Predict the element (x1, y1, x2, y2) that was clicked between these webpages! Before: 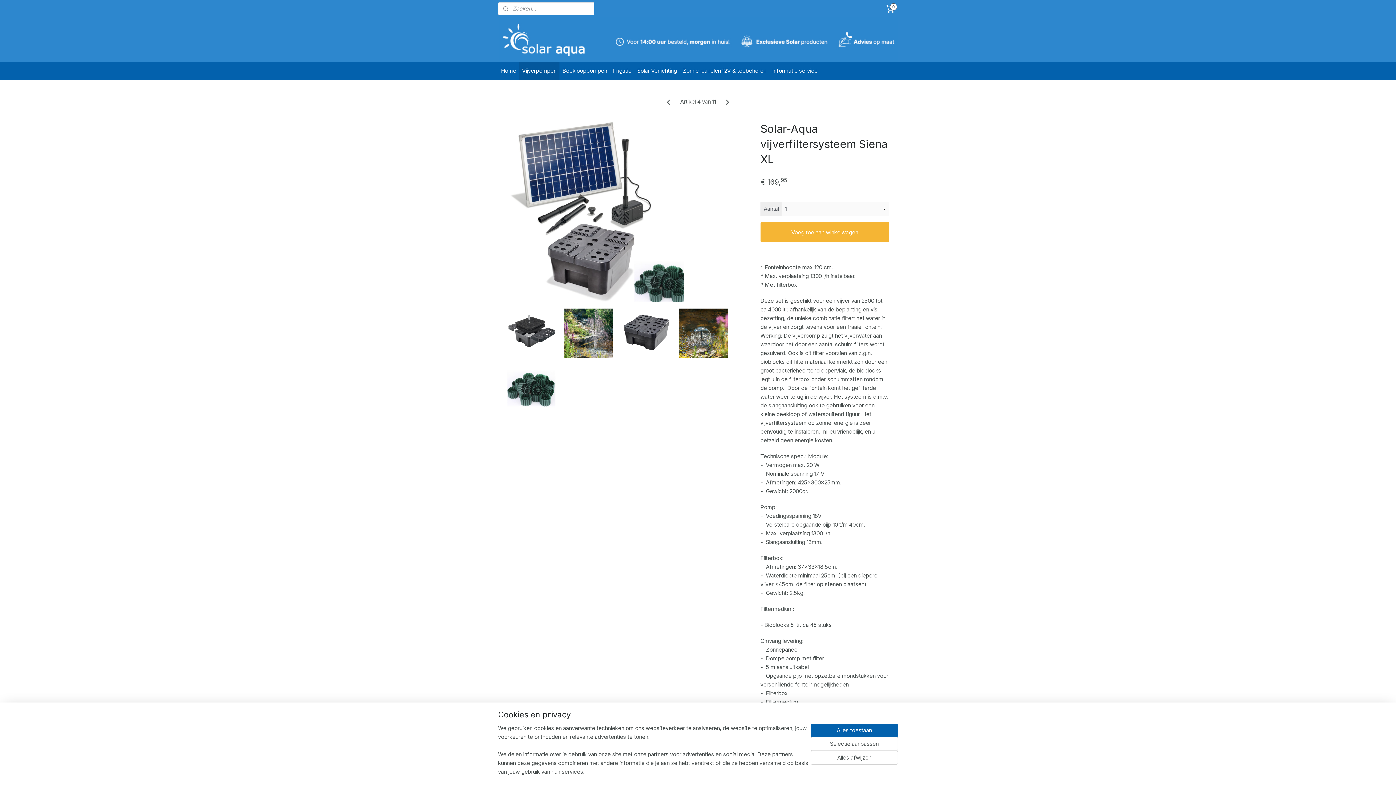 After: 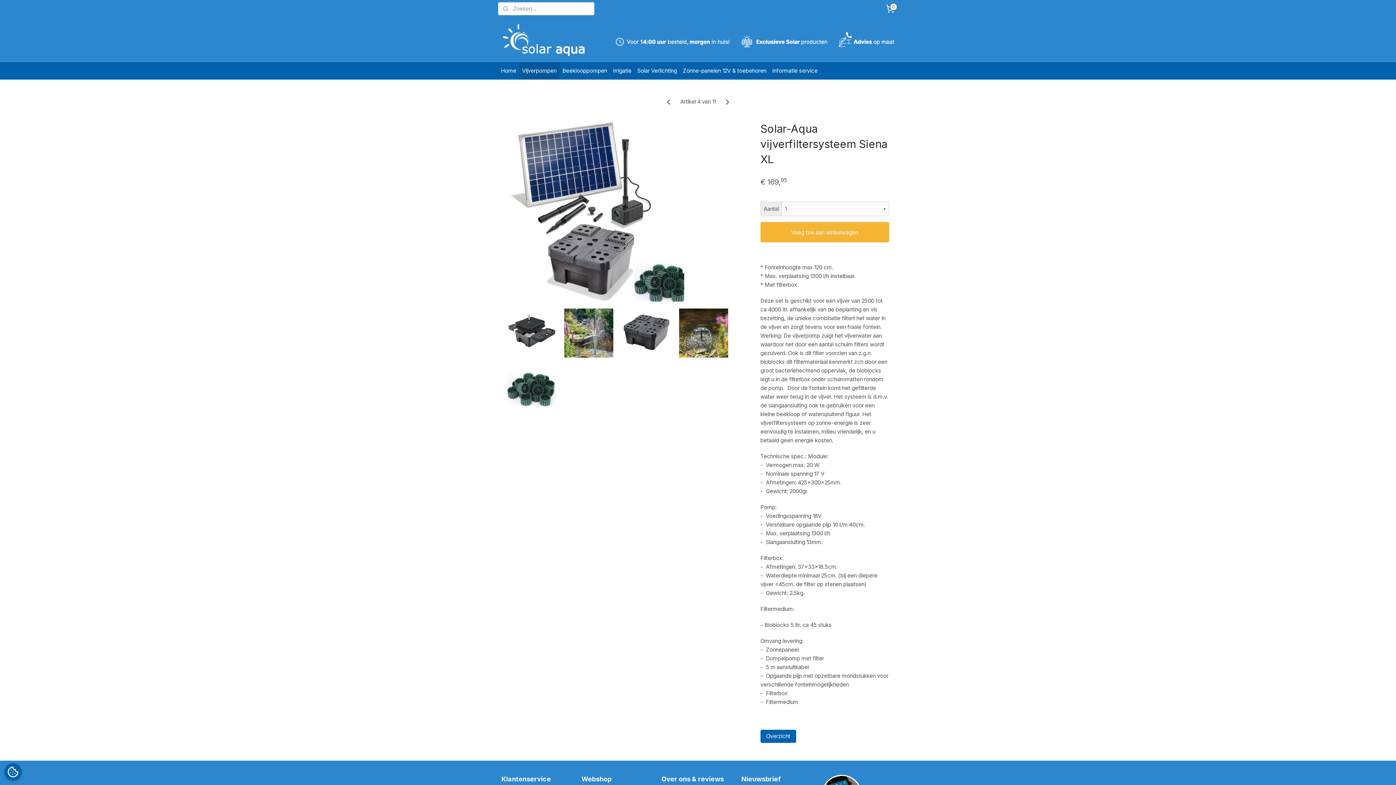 Action: bbox: (810, 751, 898, 765) label: Alles afwijzen